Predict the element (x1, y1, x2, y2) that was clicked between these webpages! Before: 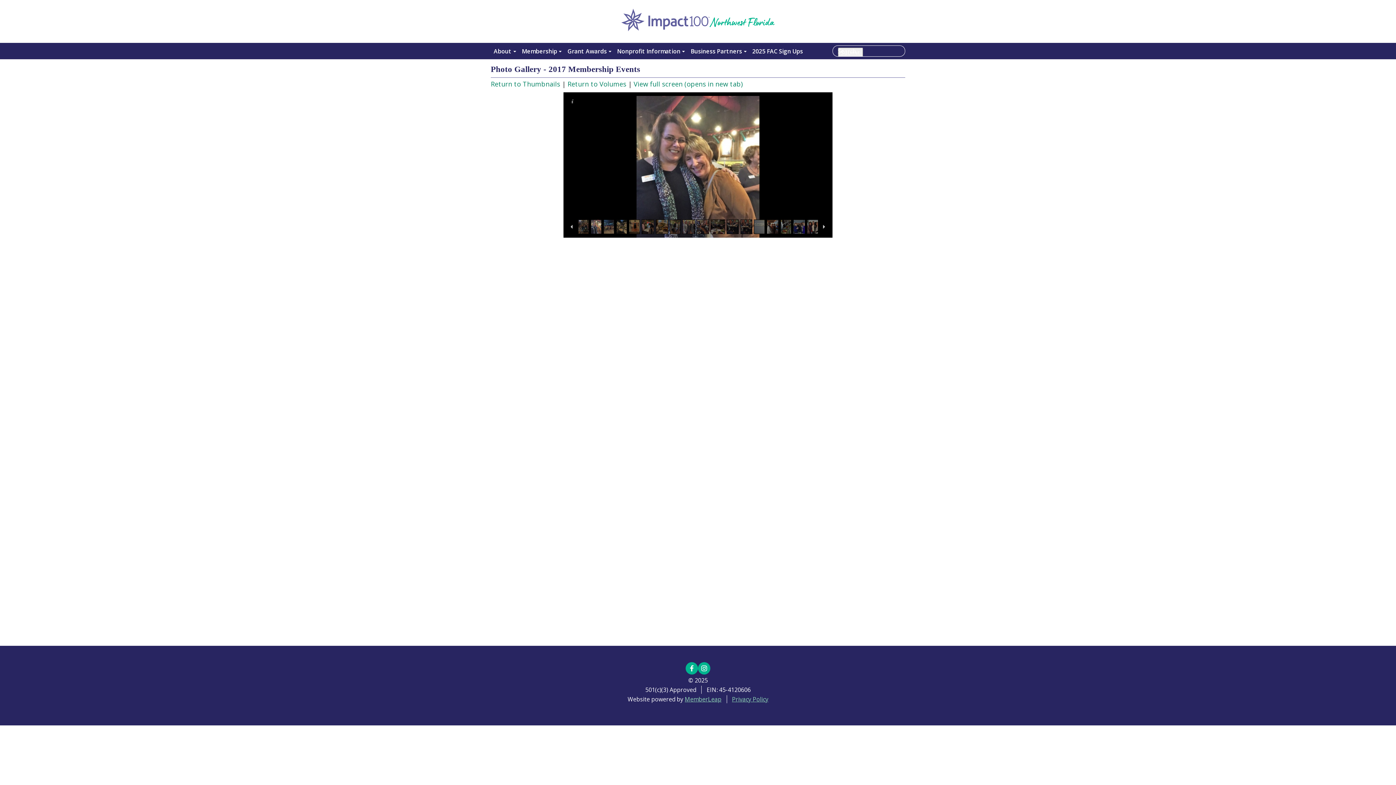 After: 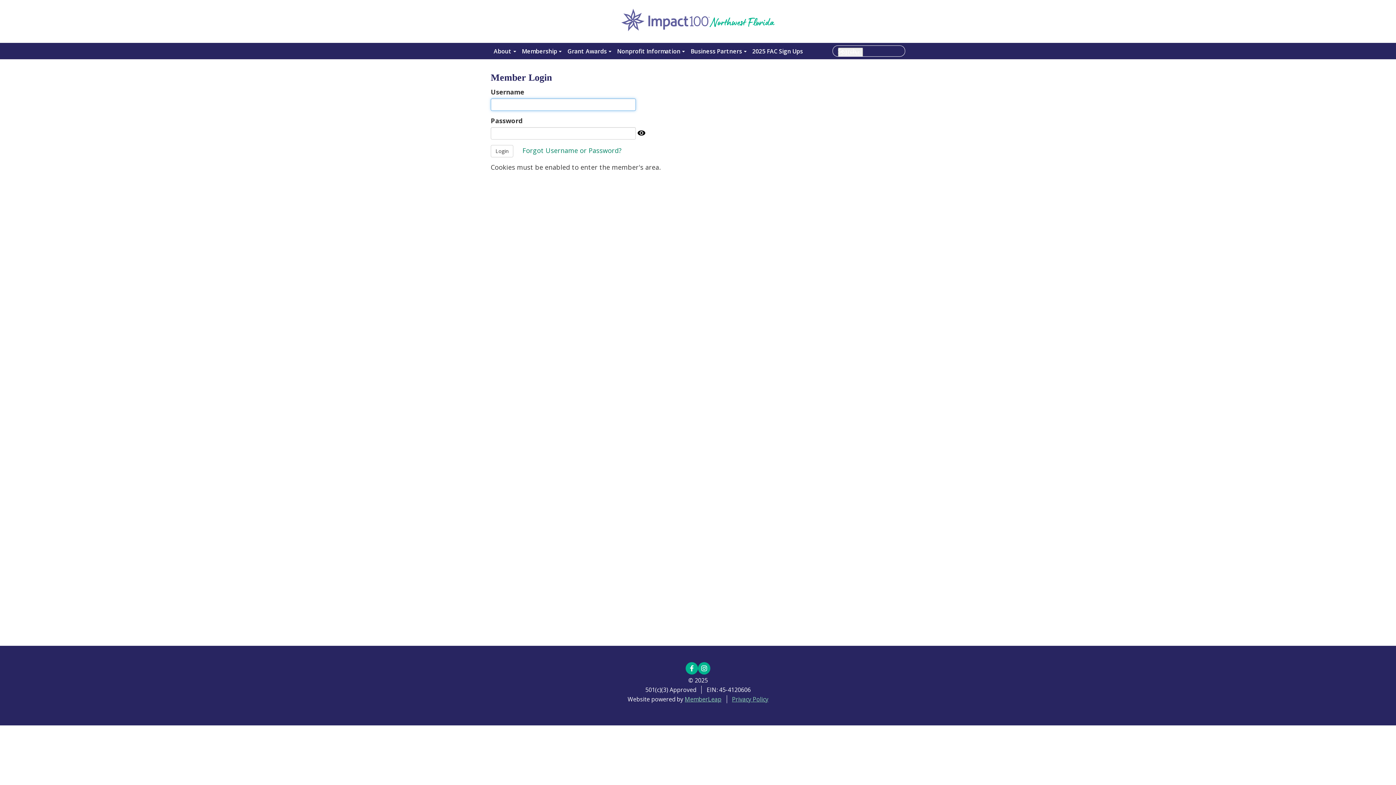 Action: bbox: (850, 14, 905, 27) label: Member Login